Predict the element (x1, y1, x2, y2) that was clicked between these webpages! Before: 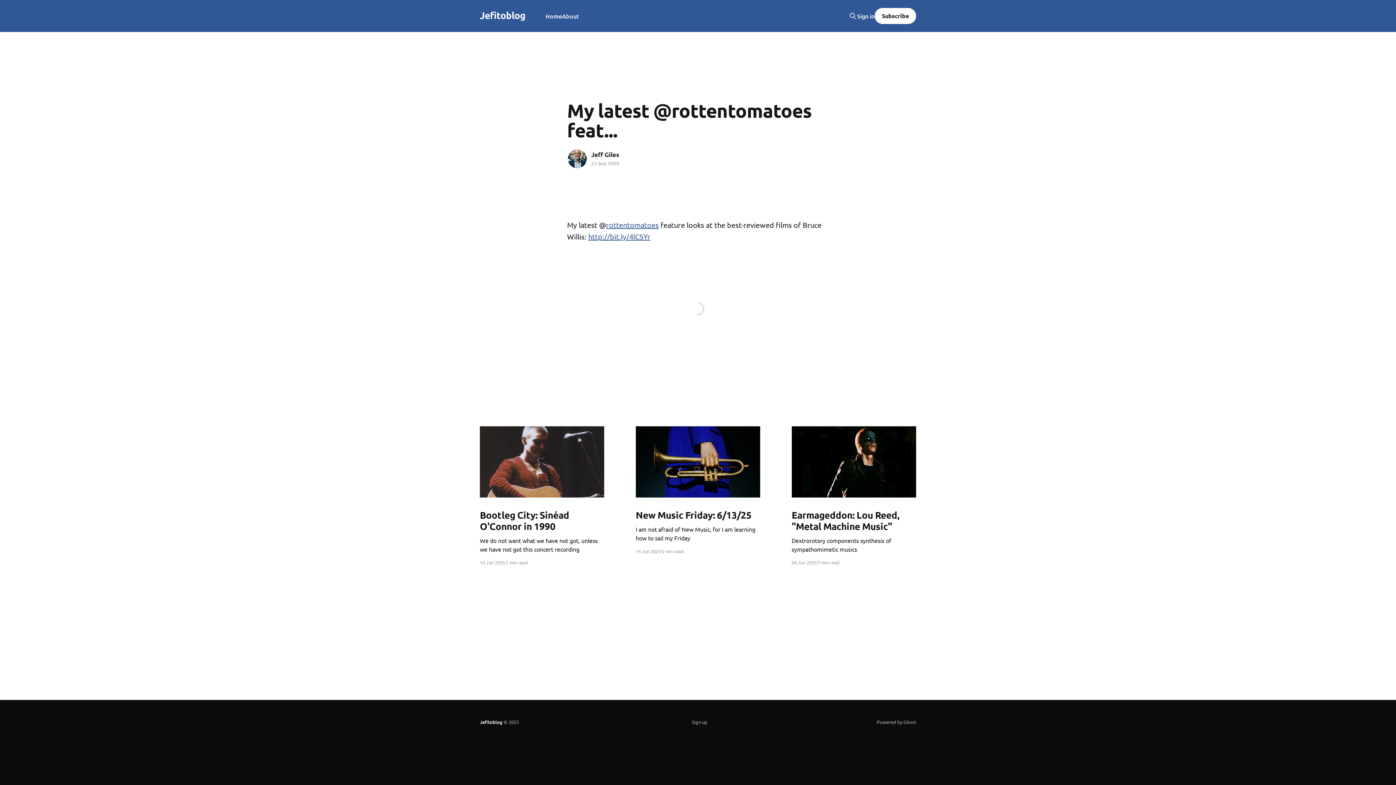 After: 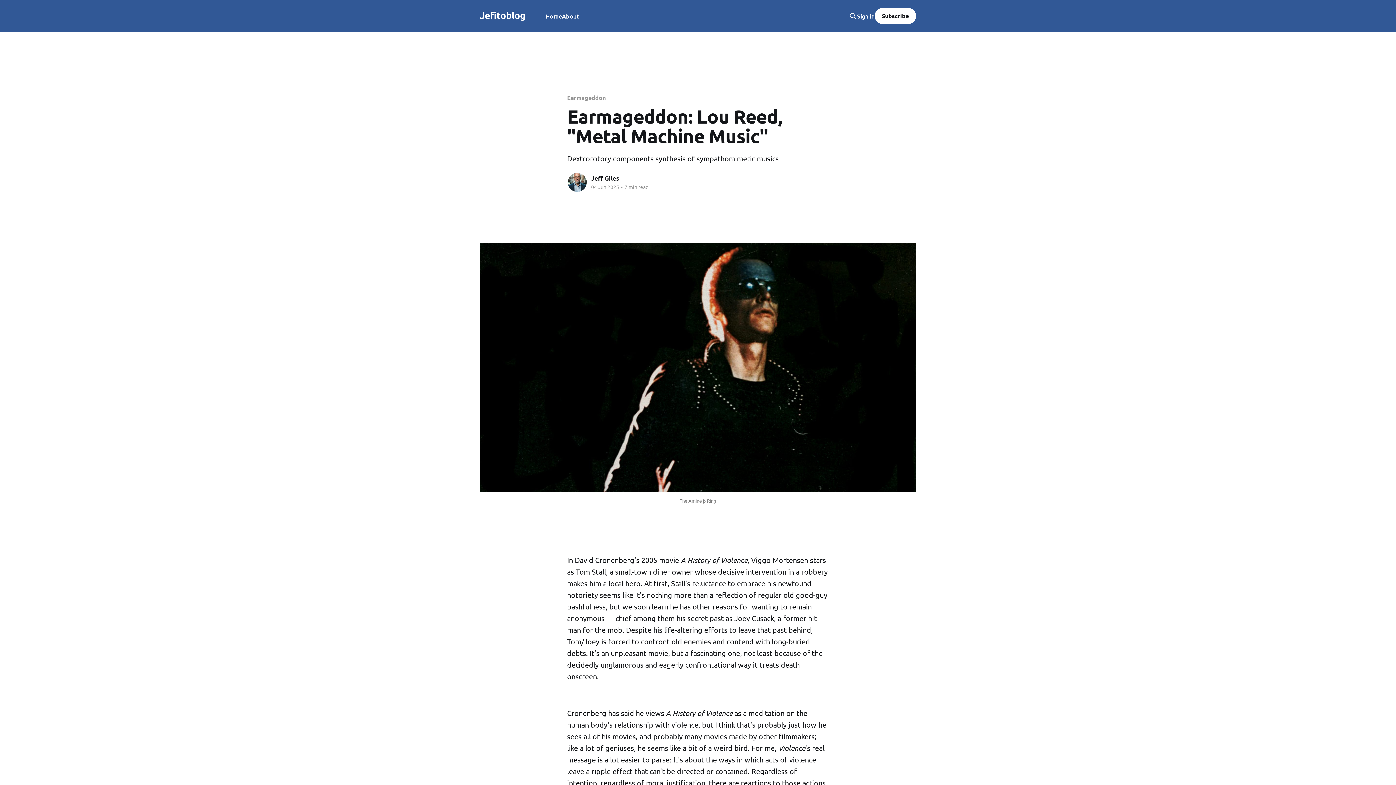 Action: bbox: (791, 426, 916, 497) label: Paid-members only